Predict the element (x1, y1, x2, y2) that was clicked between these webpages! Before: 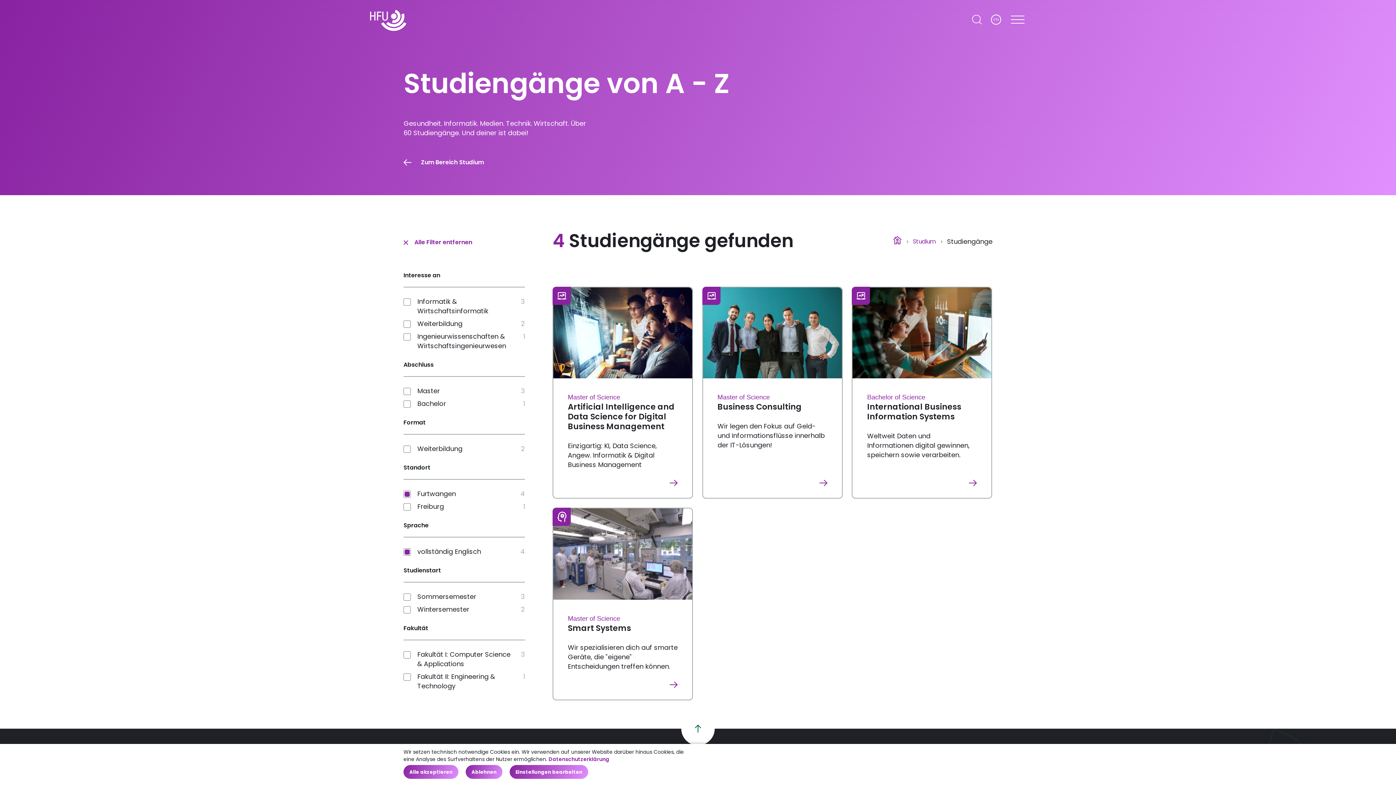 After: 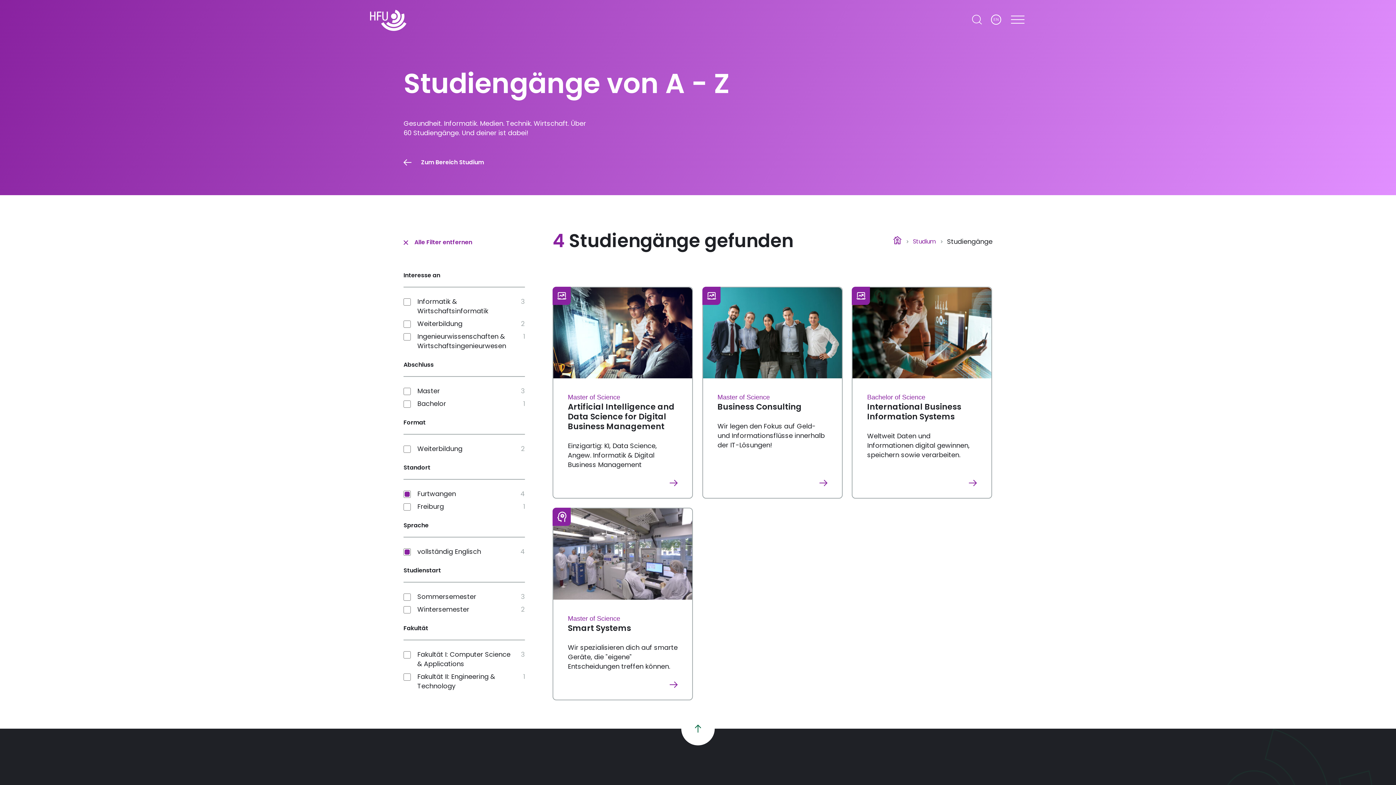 Action: bbox: (465, 765, 502, 779) label: Ablehnen